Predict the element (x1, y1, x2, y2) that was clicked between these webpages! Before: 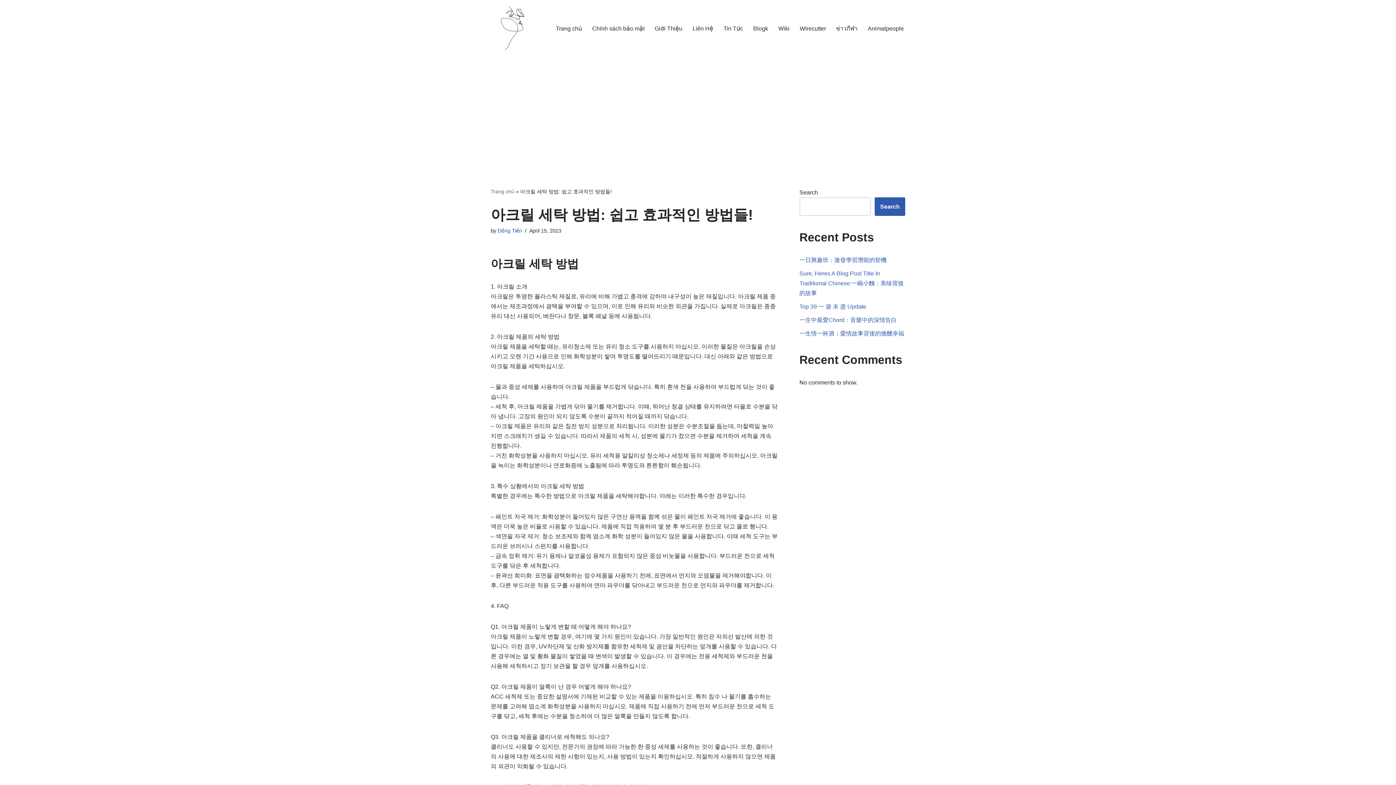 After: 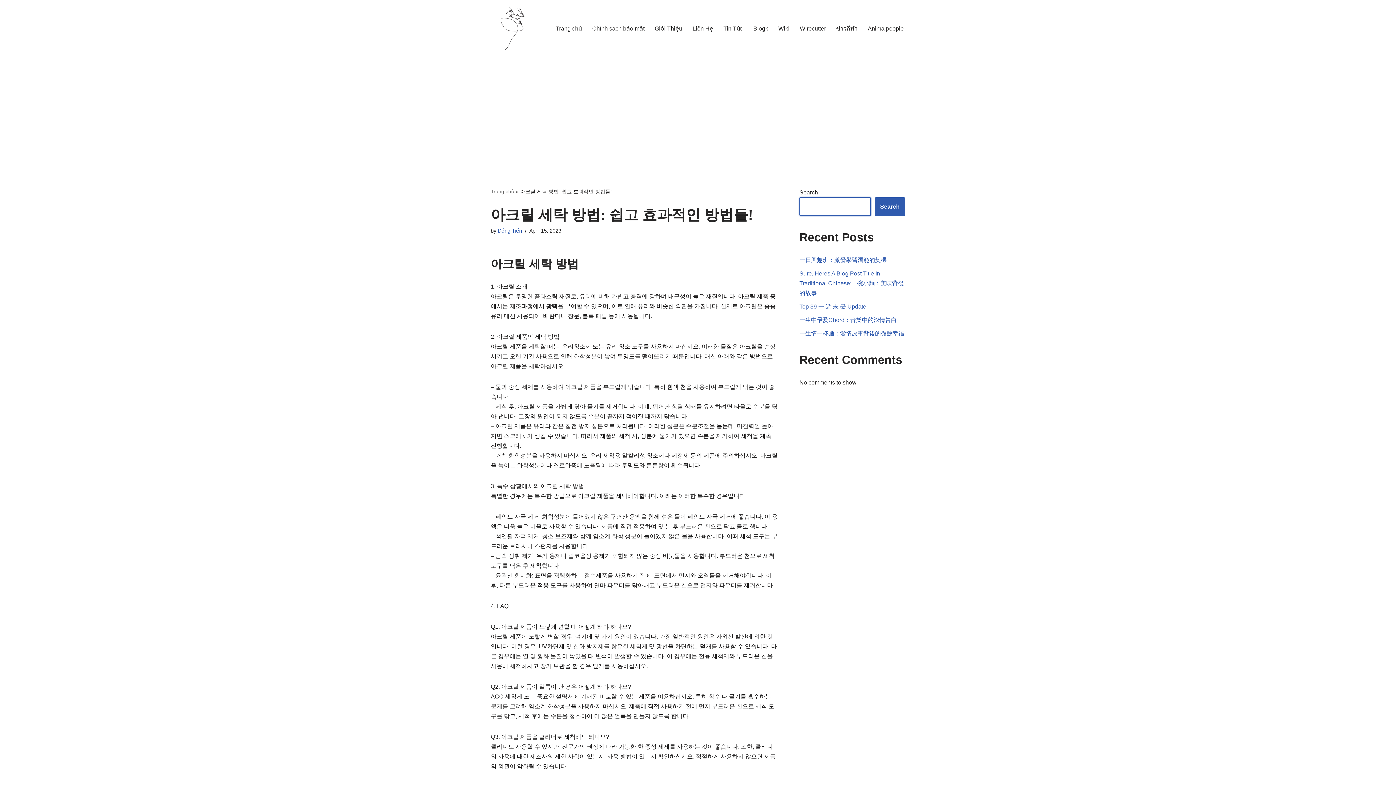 Action: bbox: (874, 197, 905, 216) label: Search